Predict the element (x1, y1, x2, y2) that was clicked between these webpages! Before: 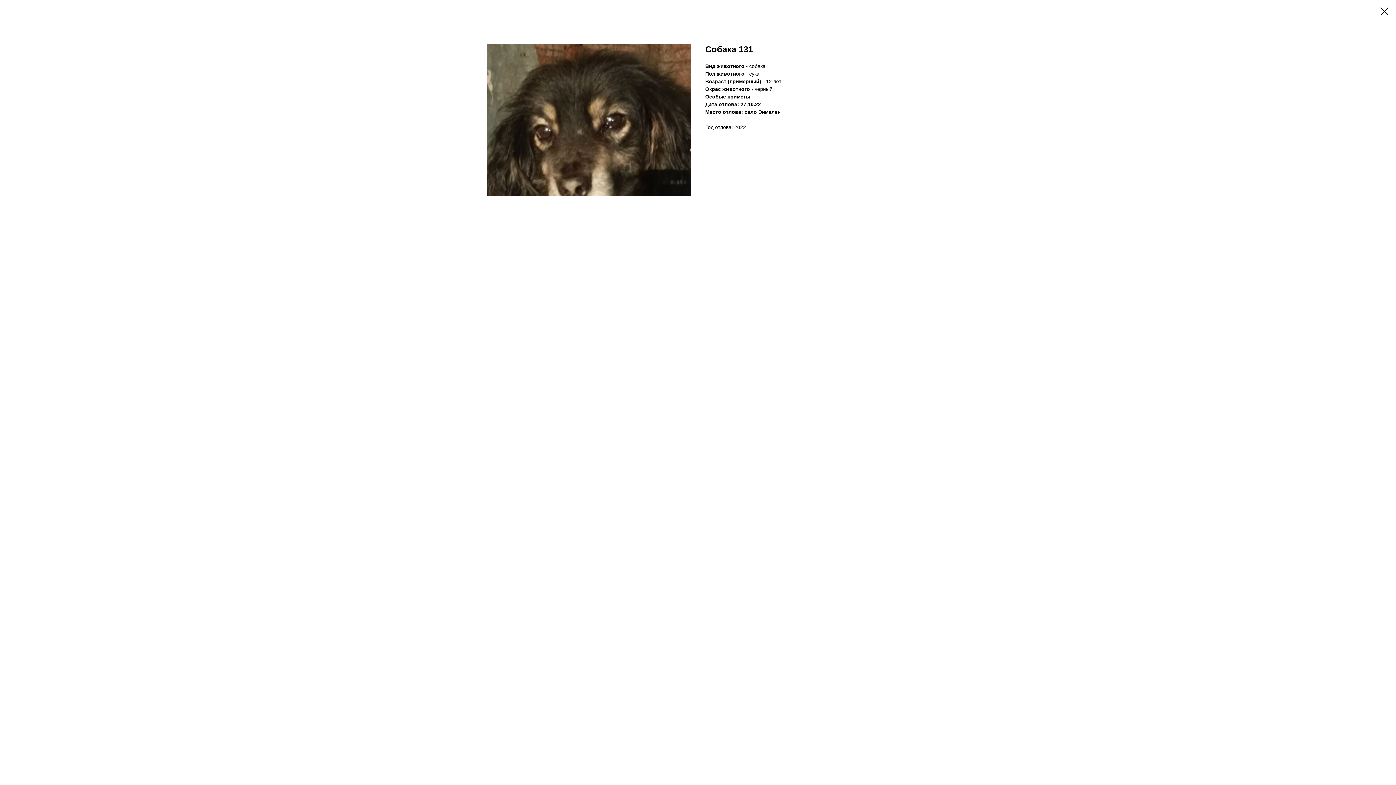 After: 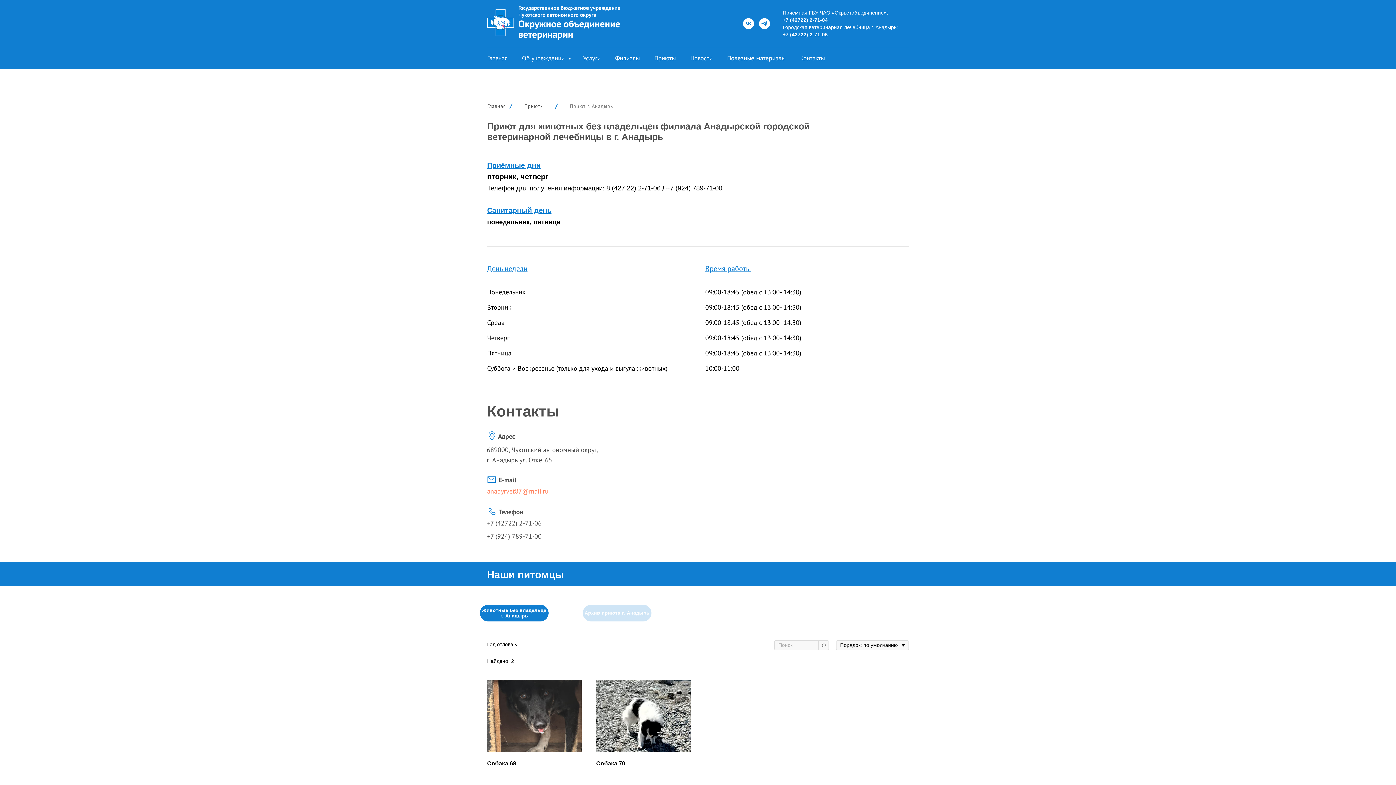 Action: bbox: (1380, 7, 1389, 15)